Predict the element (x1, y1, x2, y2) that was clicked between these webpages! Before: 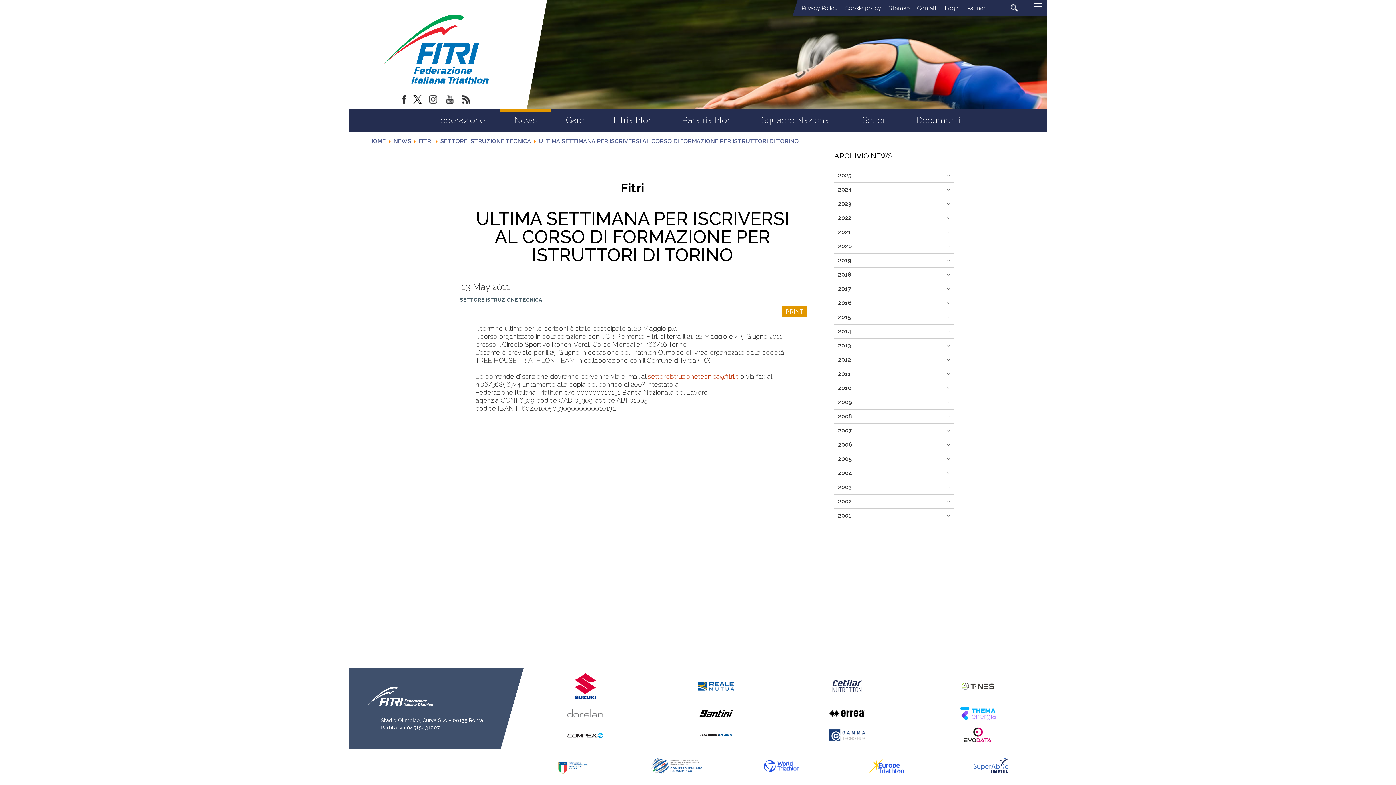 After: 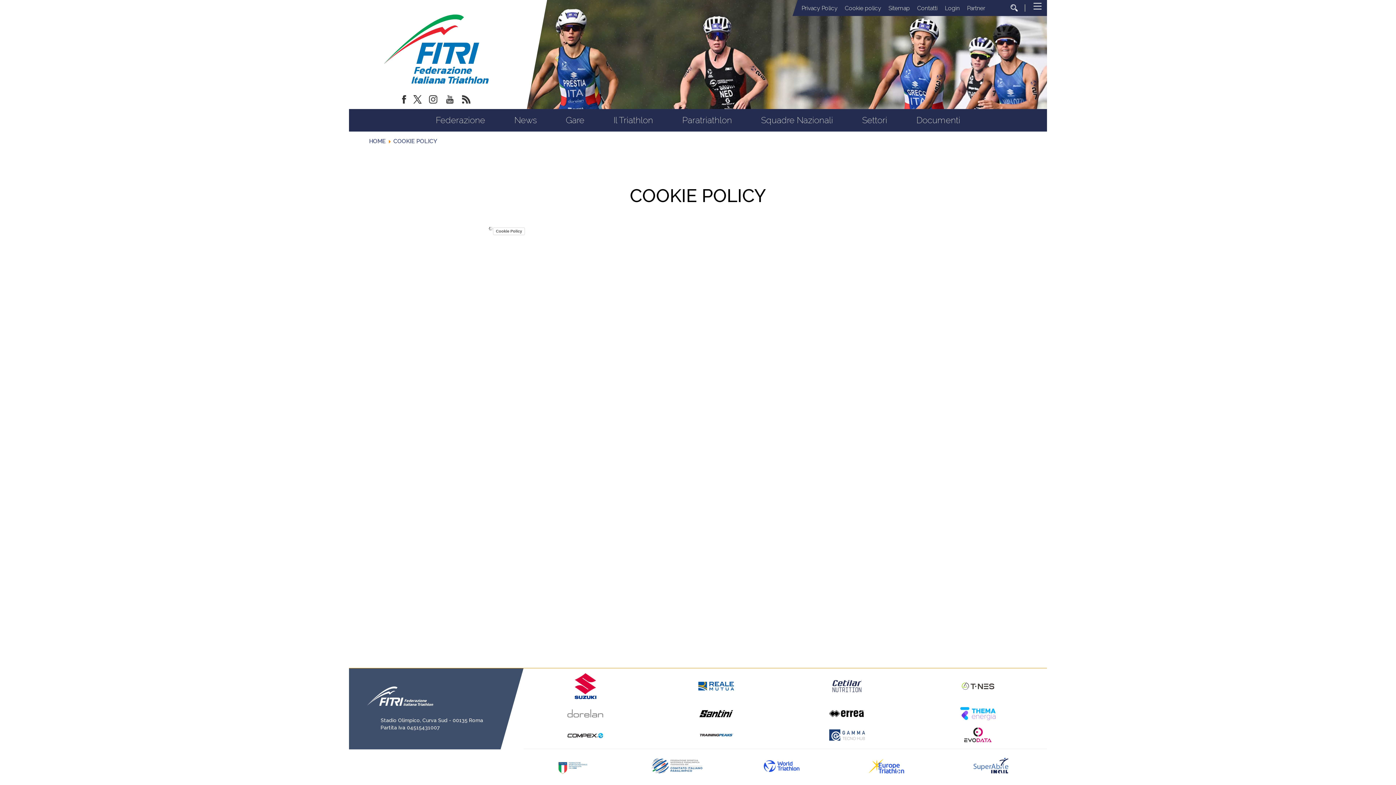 Action: label: Cookie policy bbox: (841, 0, 885, 16)